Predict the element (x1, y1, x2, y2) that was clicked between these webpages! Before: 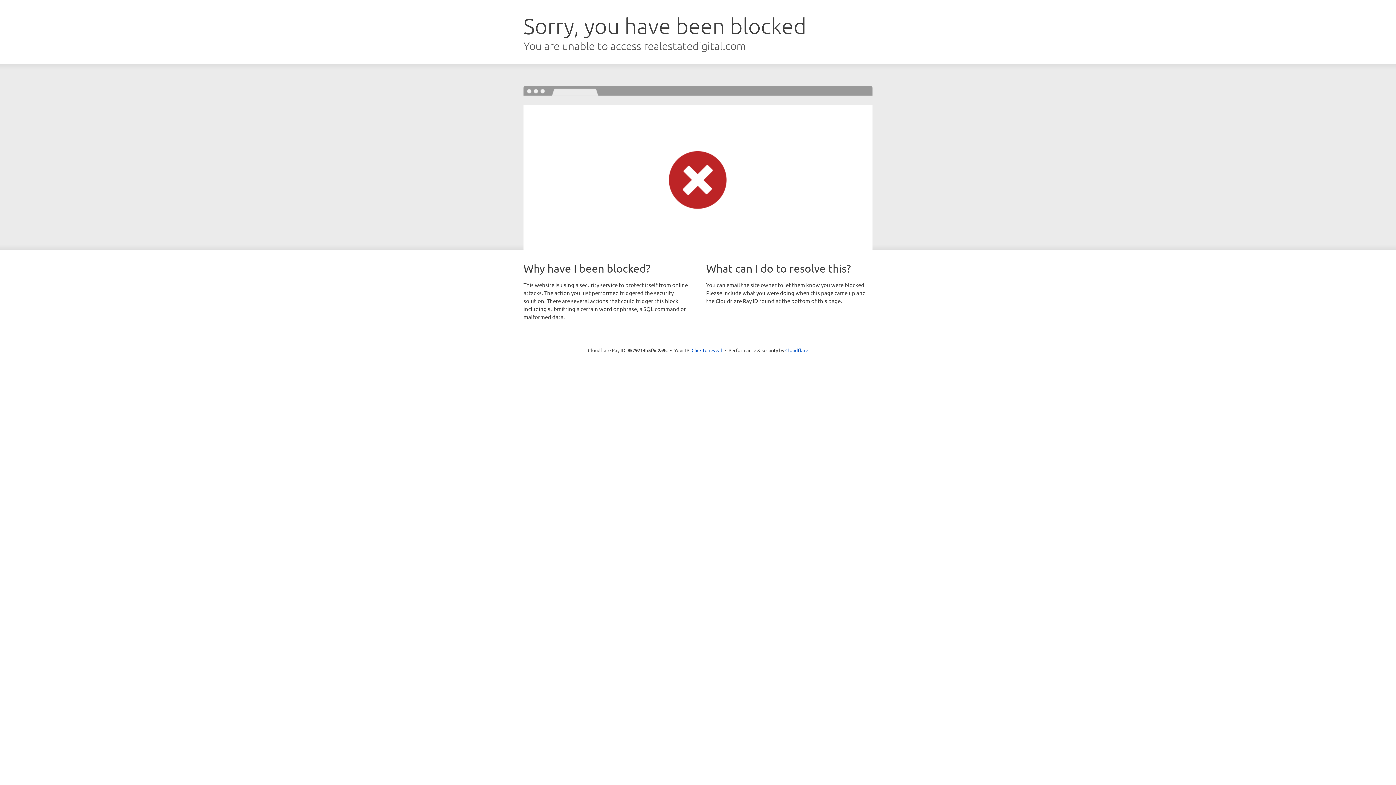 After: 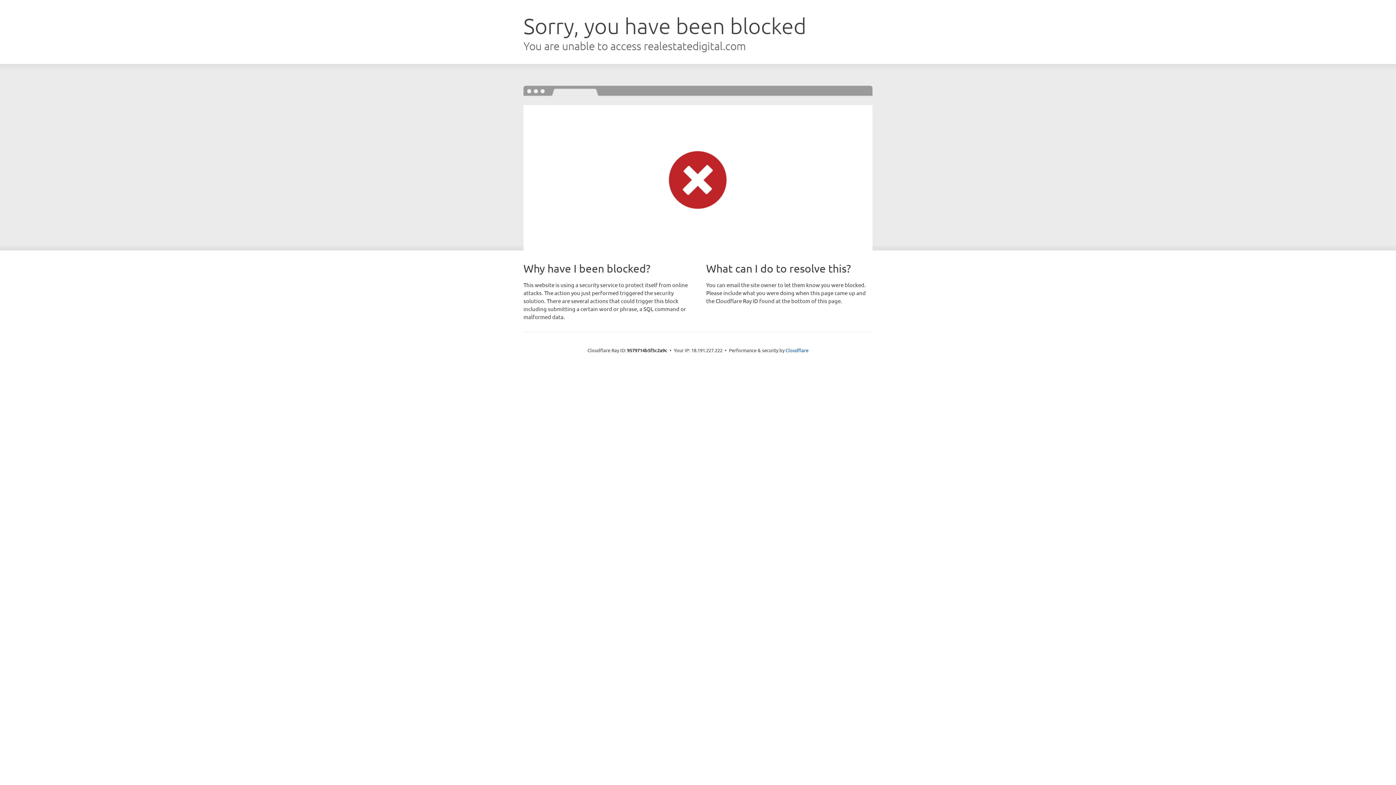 Action: bbox: (691, 346, 722, 353) label: Click to reveal